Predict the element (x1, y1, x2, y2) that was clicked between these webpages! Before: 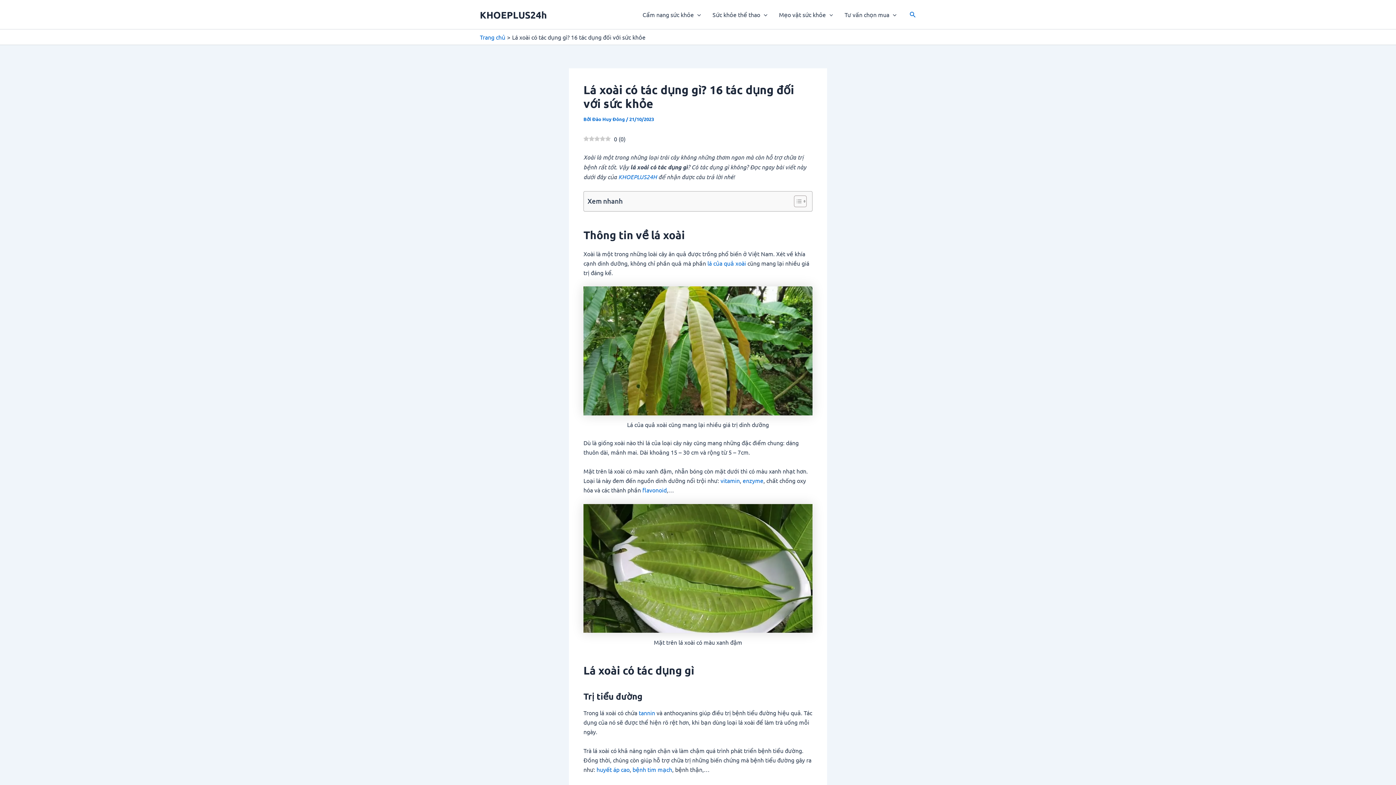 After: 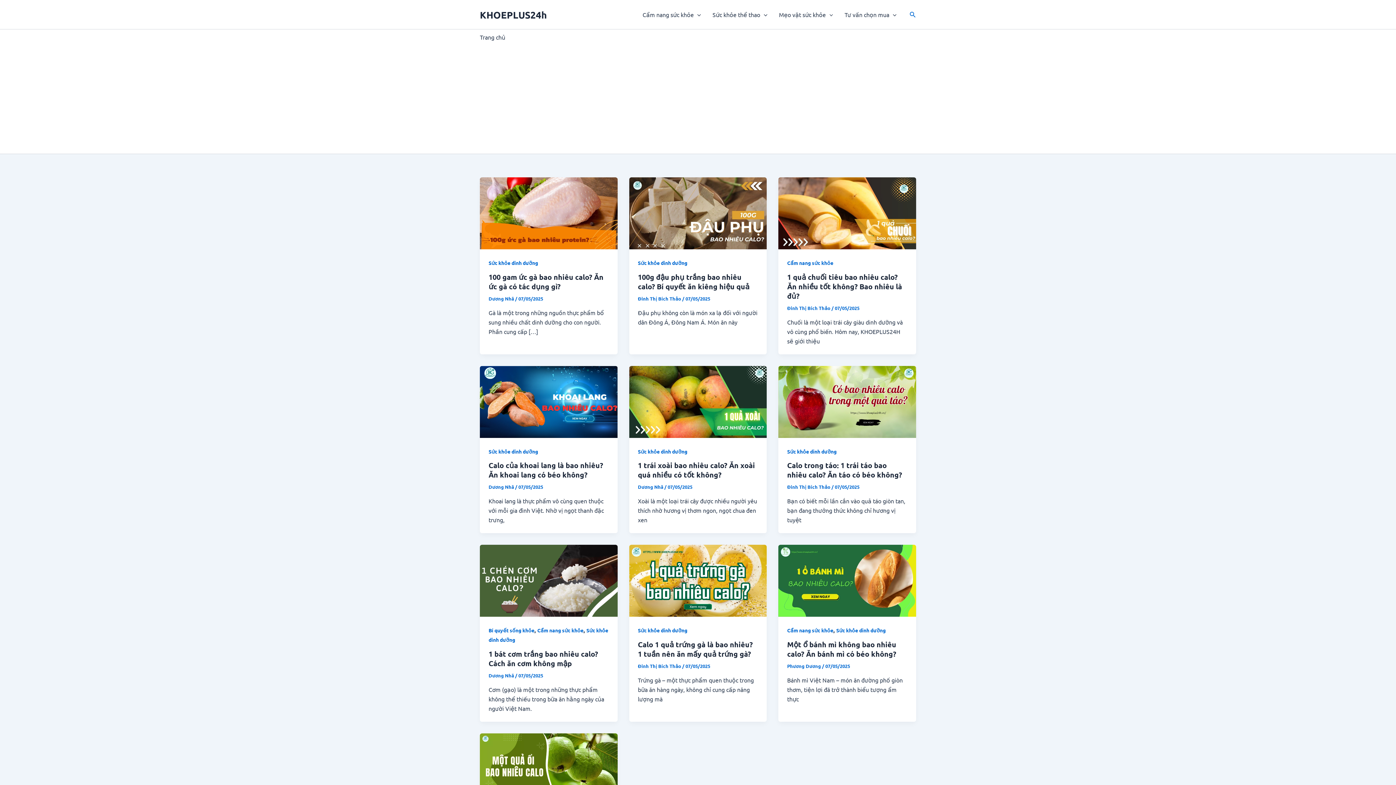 Action: bbox: (618, 173, 657, 180) label: KHOEPLUS24H